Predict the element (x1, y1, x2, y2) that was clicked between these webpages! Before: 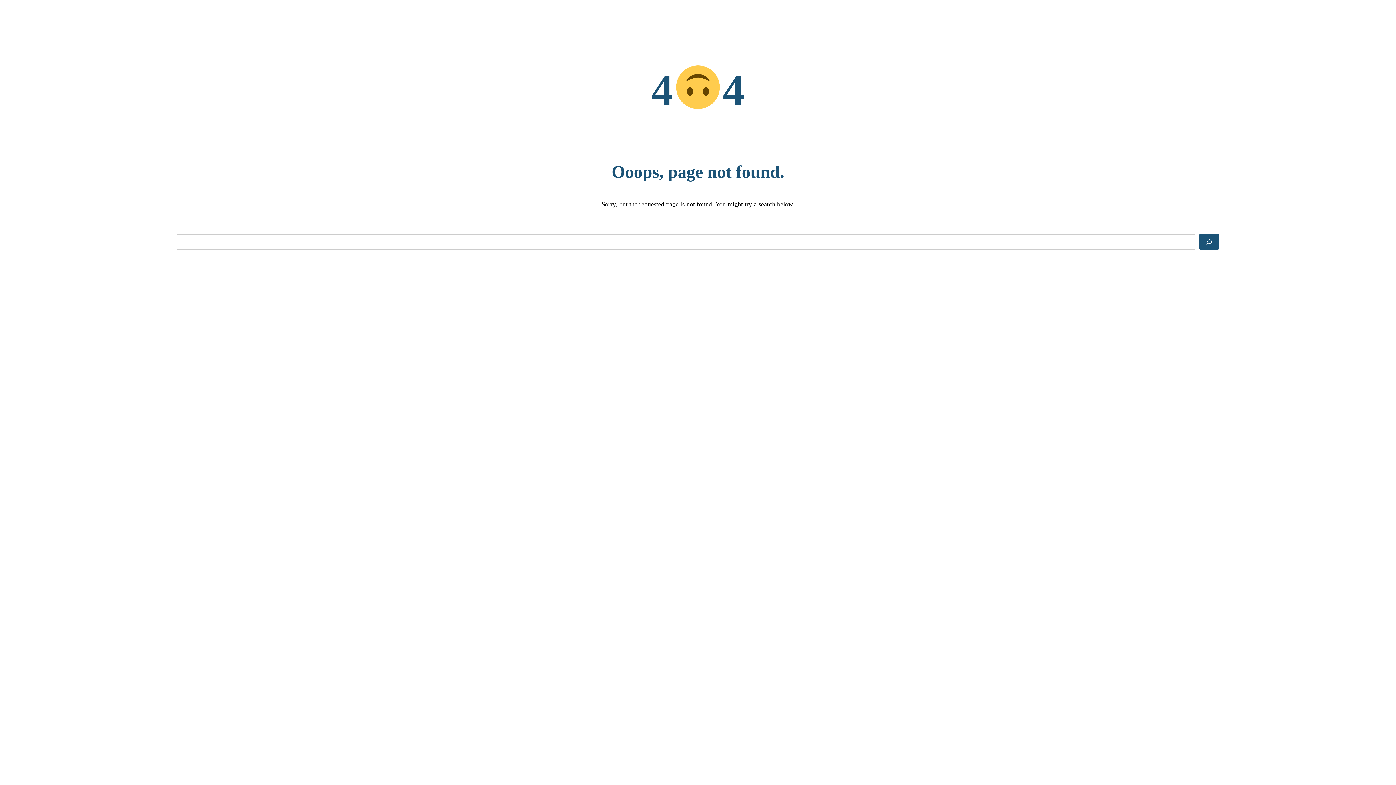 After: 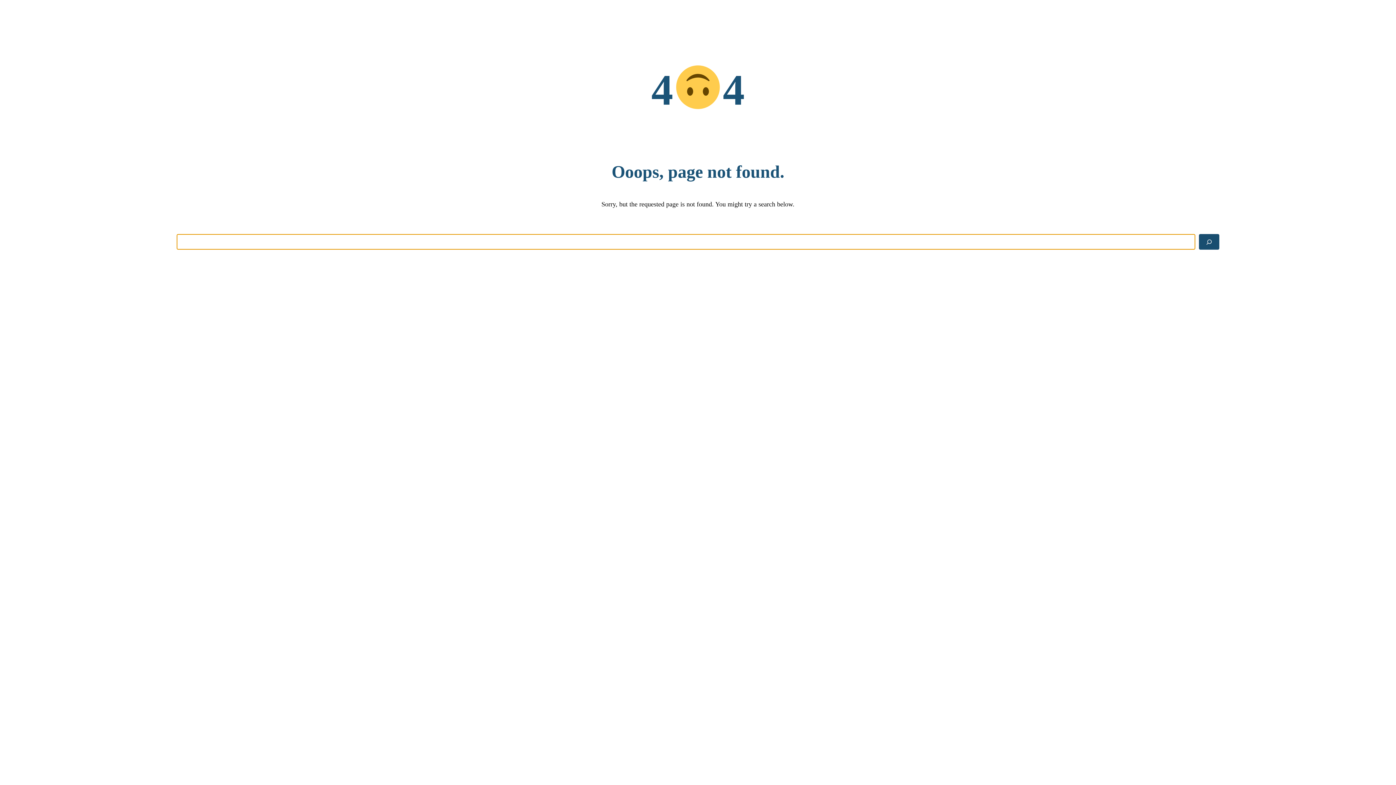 Action: label: Search bbox: (1199, 234, 1219, 249)